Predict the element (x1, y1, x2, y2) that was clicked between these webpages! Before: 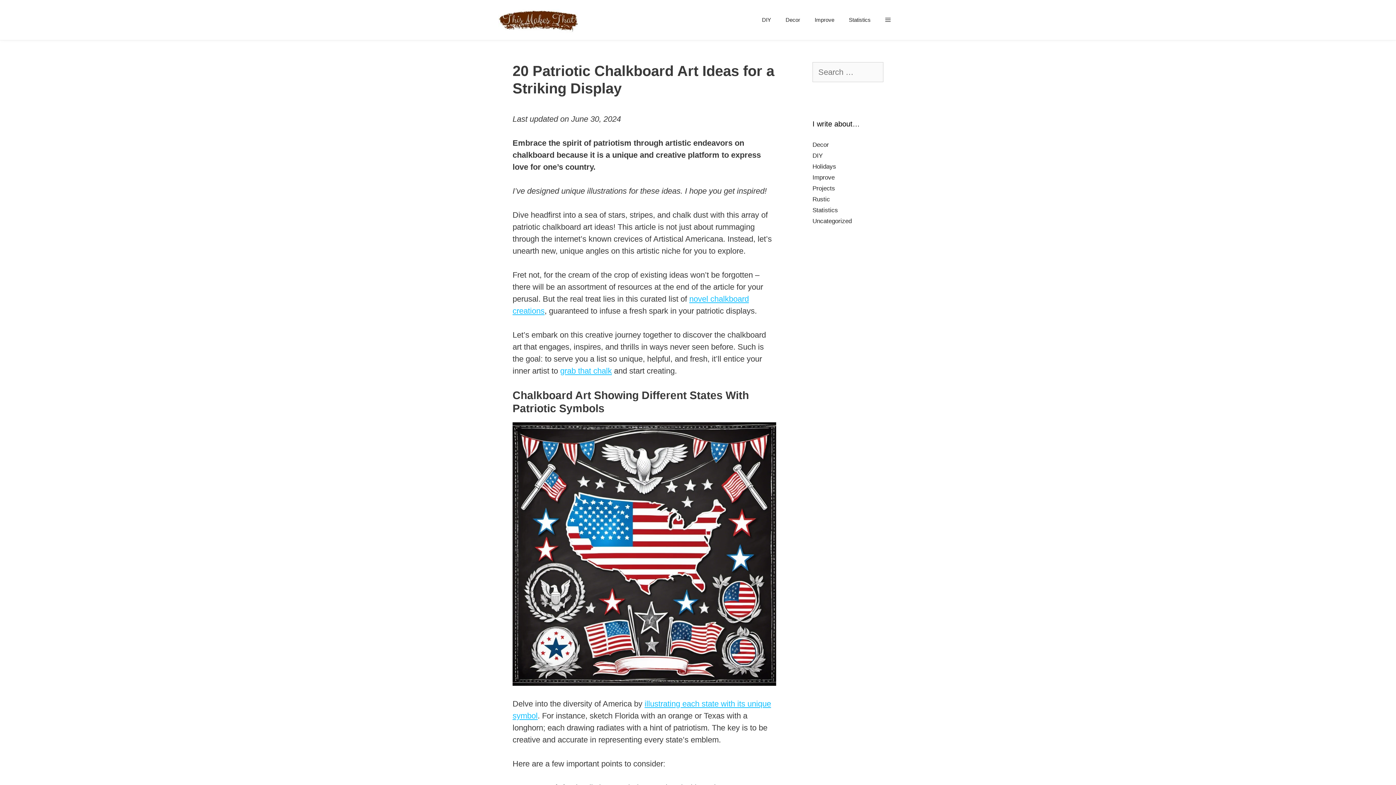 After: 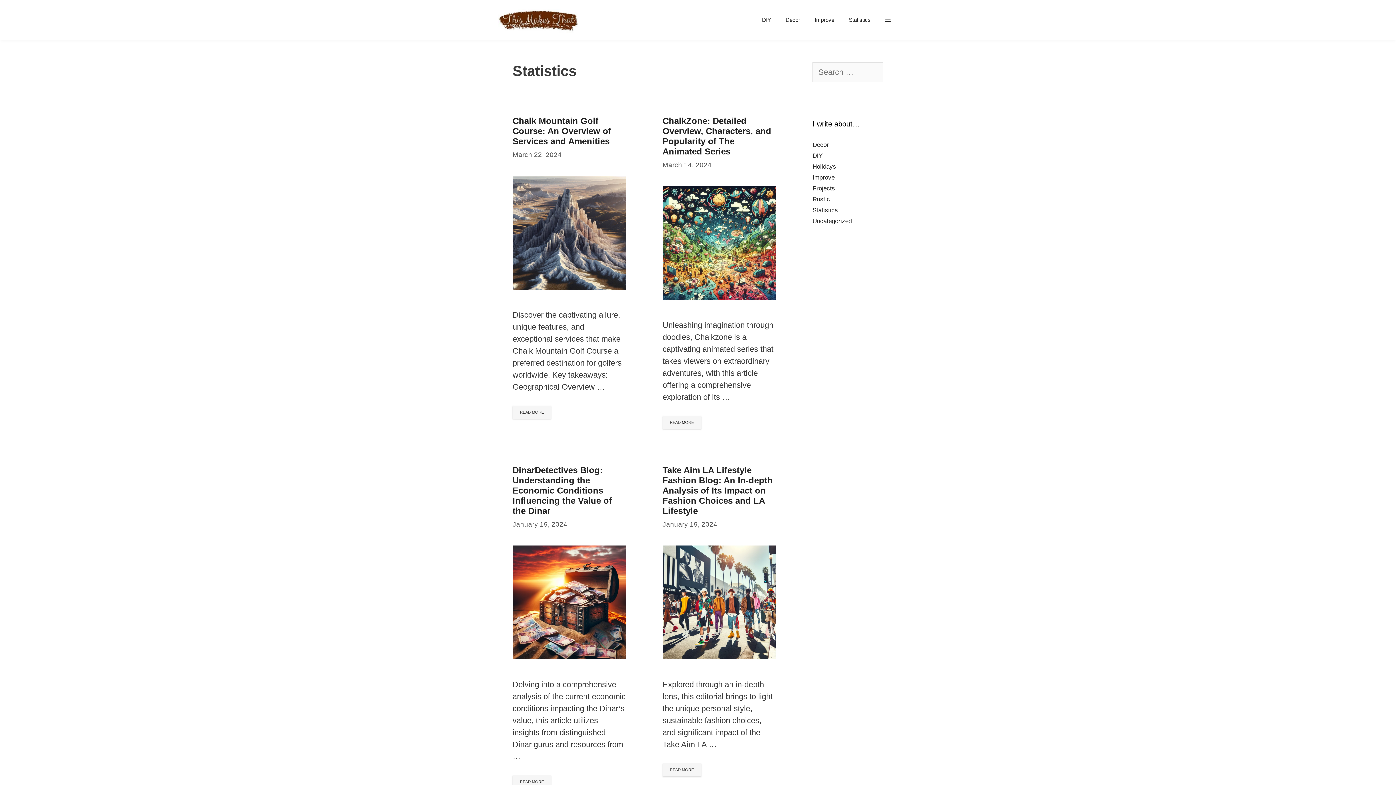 Action: label: Statistics bbox: (841, 9, 878, 30)